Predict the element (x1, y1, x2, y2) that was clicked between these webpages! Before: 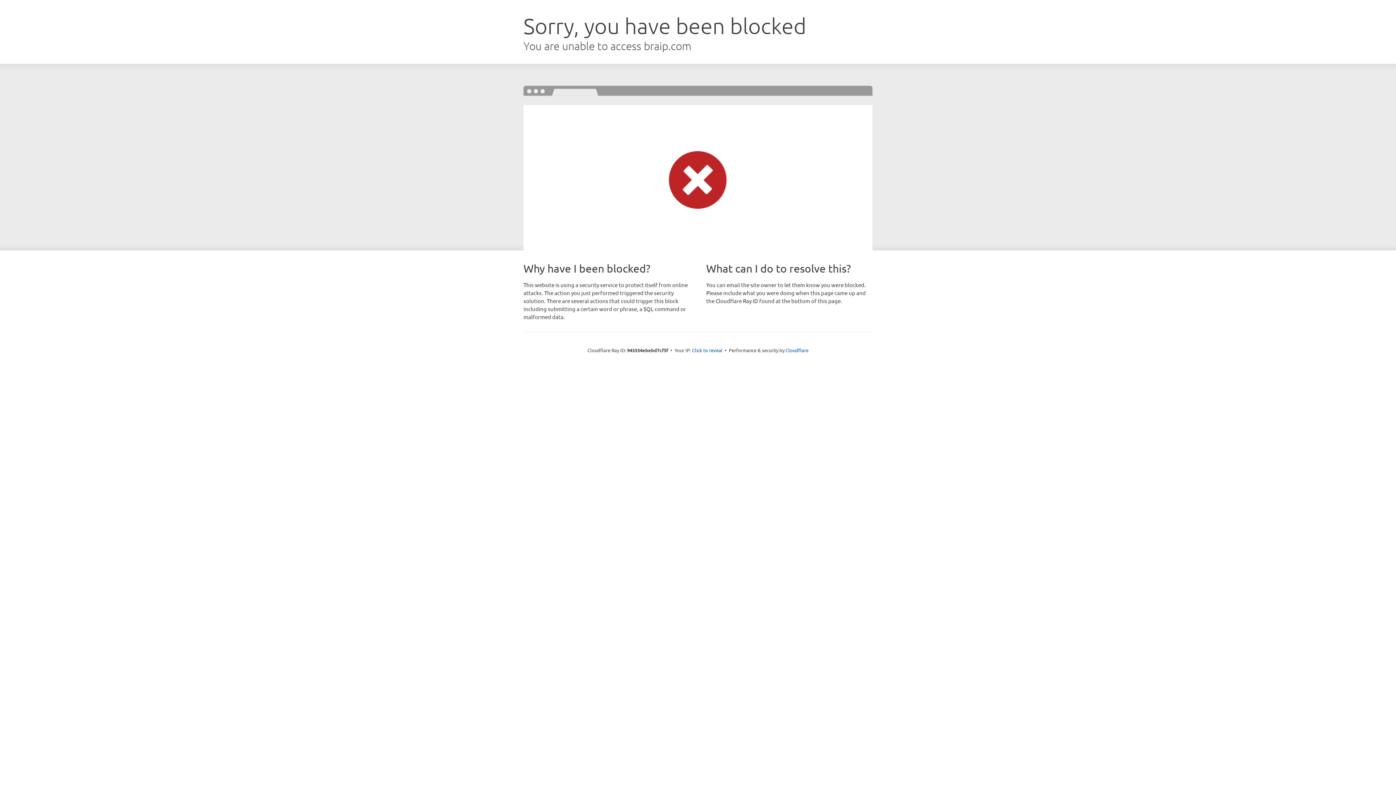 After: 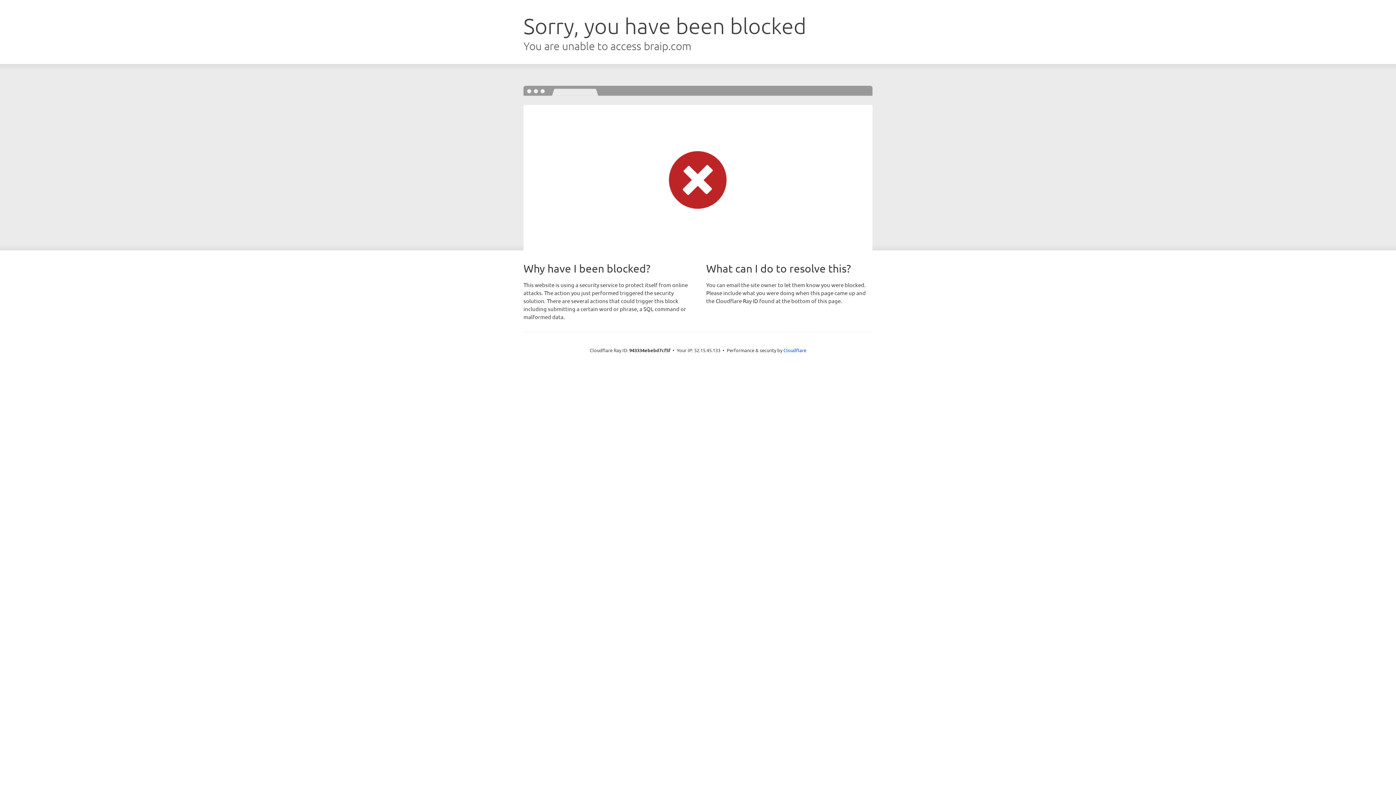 Action: label: Click to reveal bbox: (692, 346, 722, 353)